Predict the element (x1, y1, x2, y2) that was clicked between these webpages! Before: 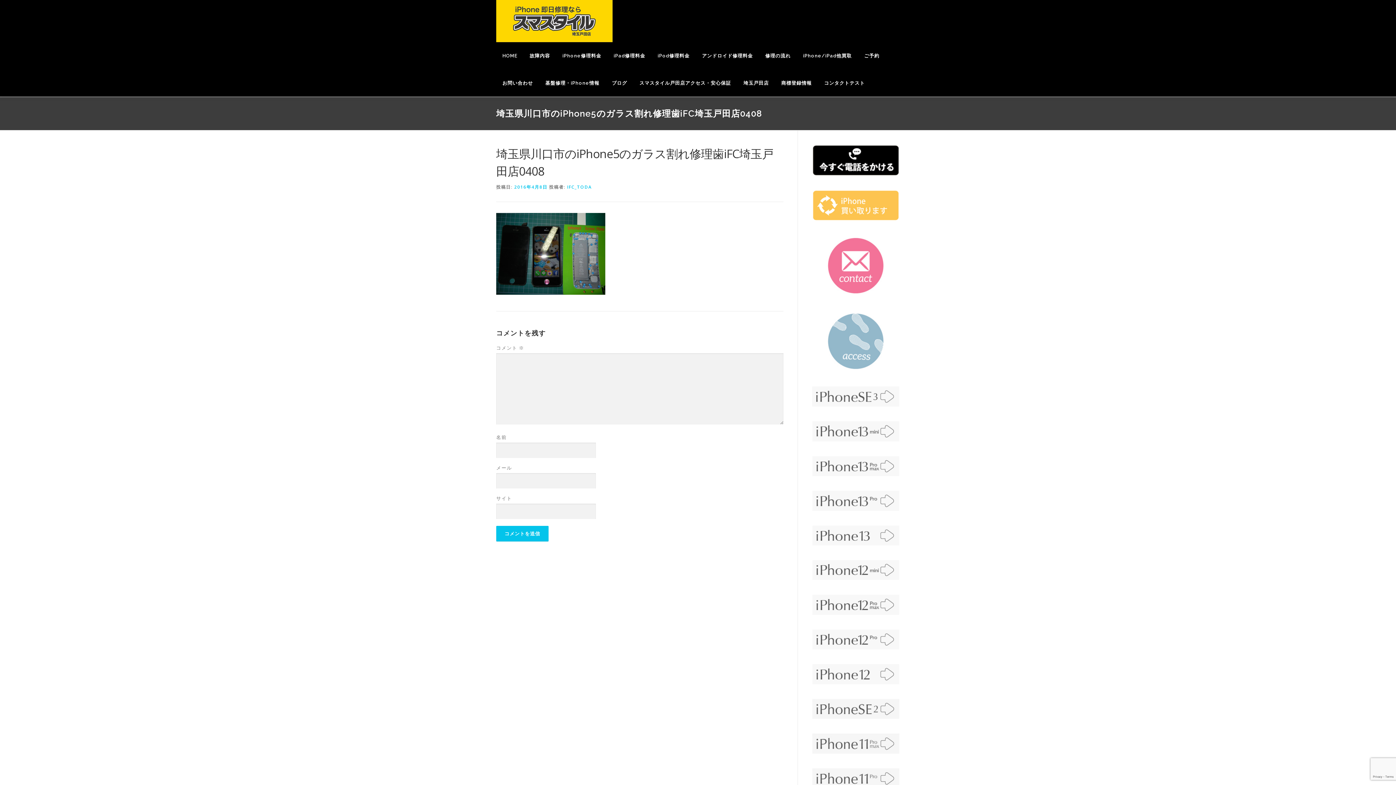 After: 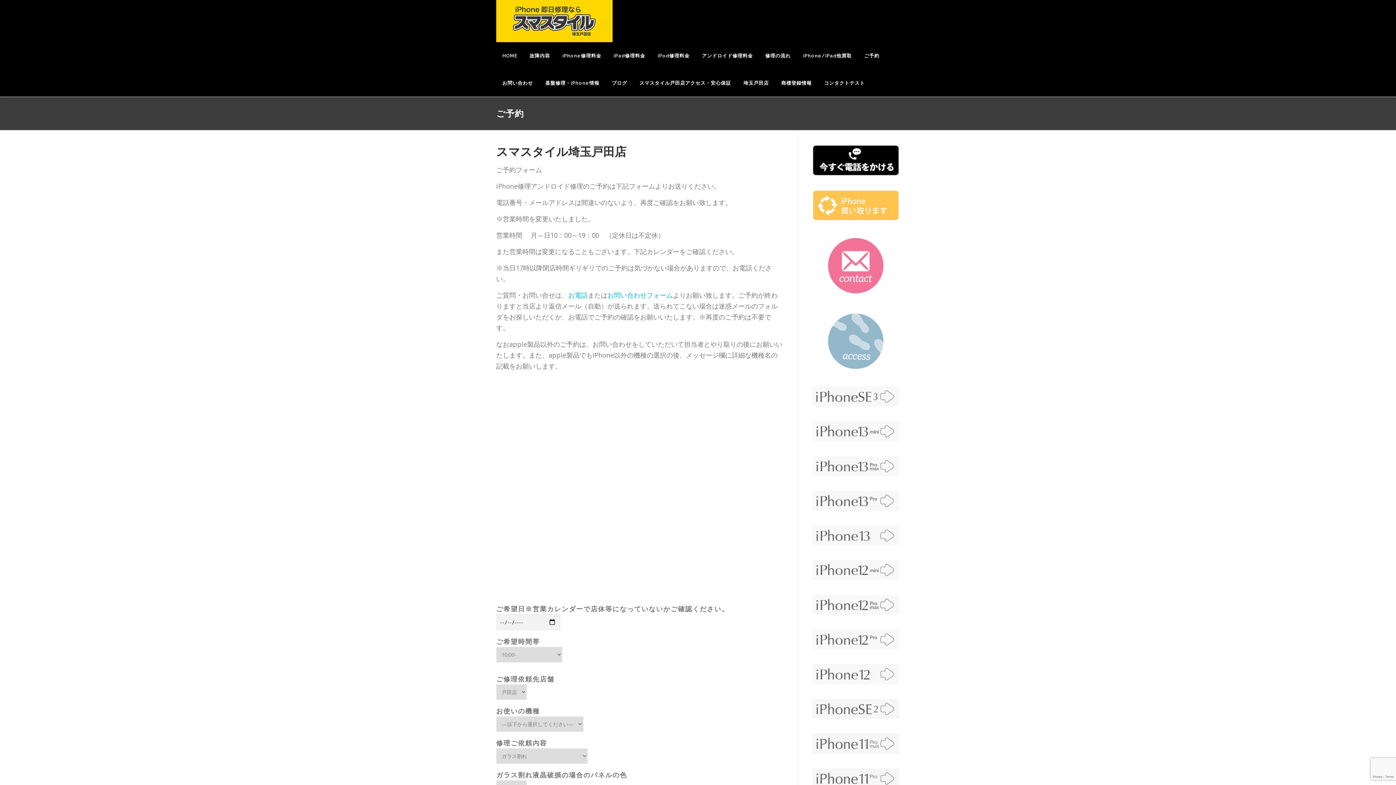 Action: label: ご予約 bbox: (858, 42, 885, 69)